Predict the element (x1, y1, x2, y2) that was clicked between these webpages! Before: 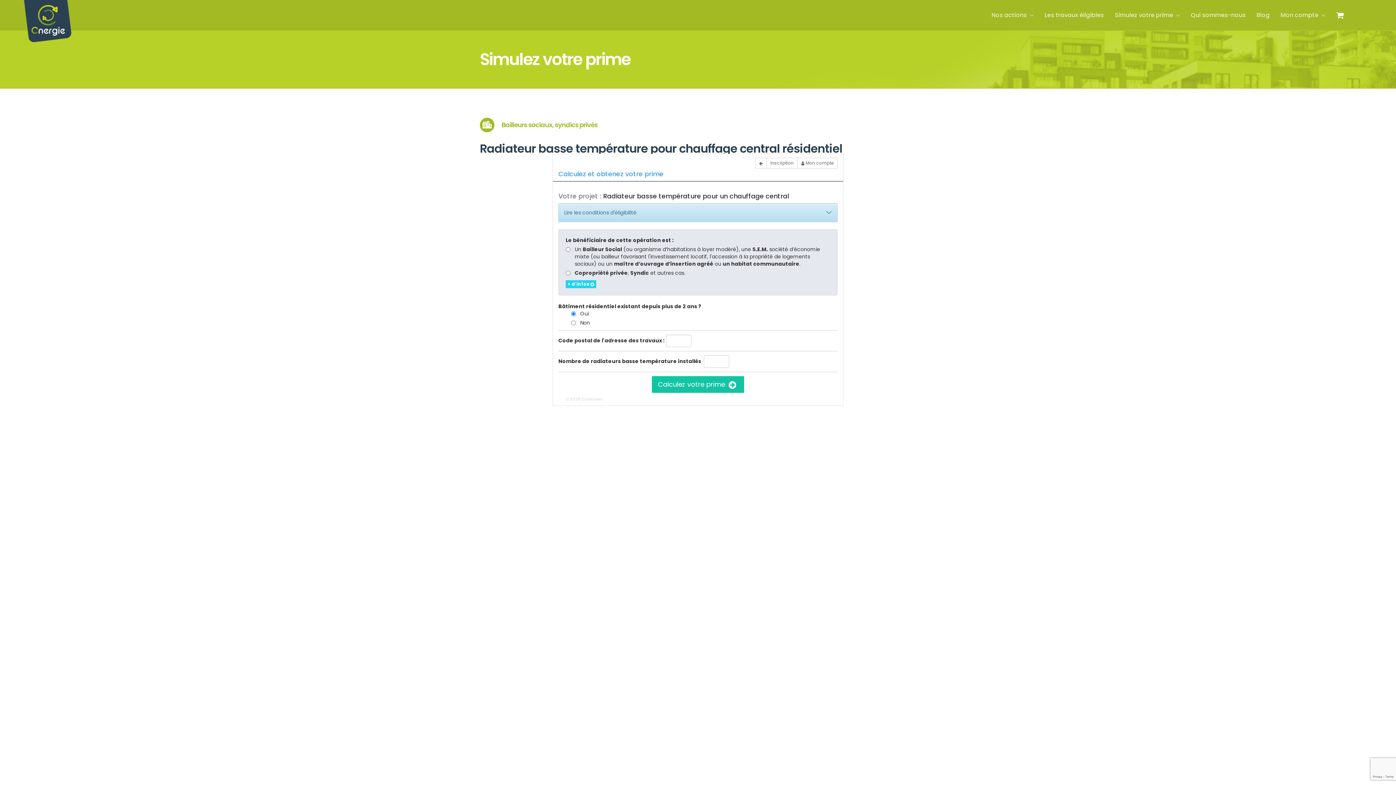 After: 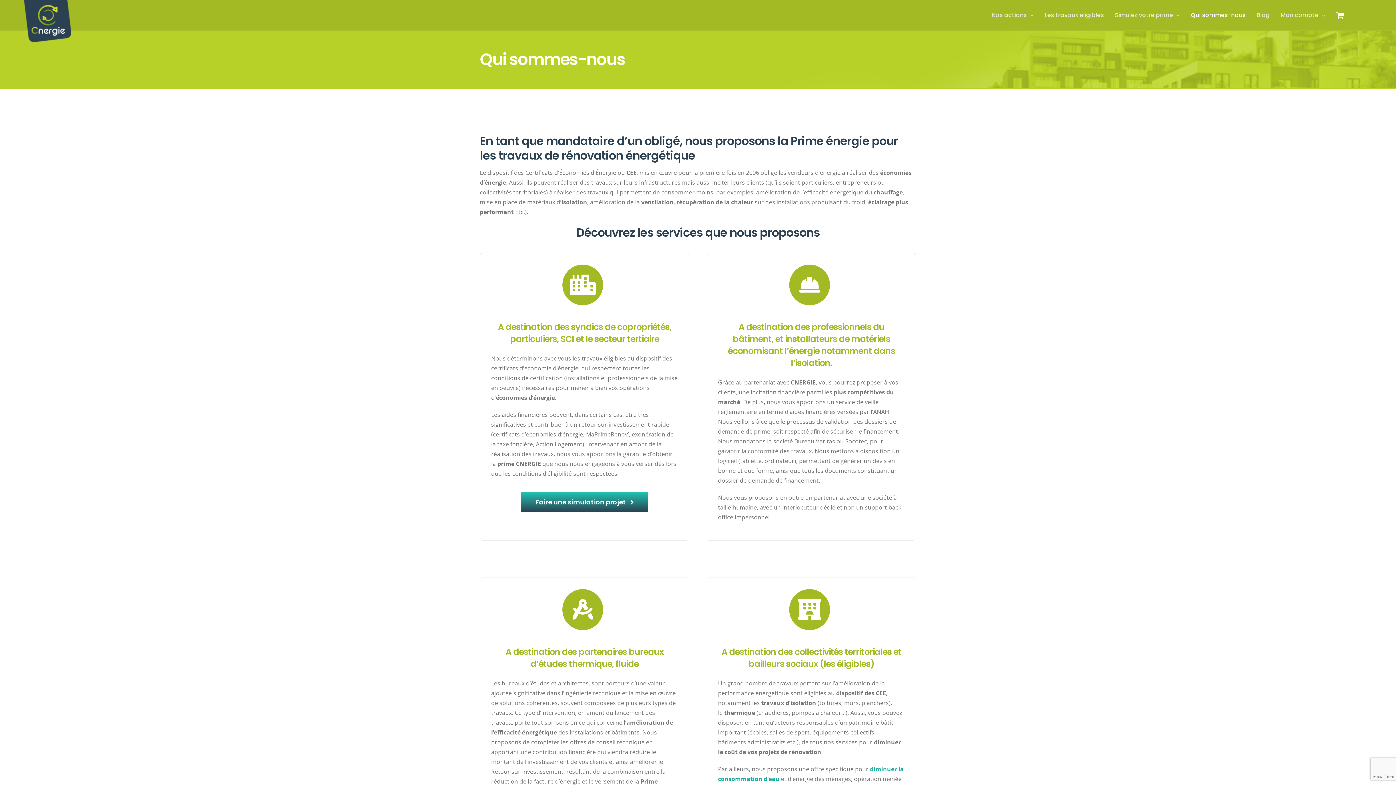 Action: label: Qui sommes-nous bbox: (1191, 0, 1246, 30)